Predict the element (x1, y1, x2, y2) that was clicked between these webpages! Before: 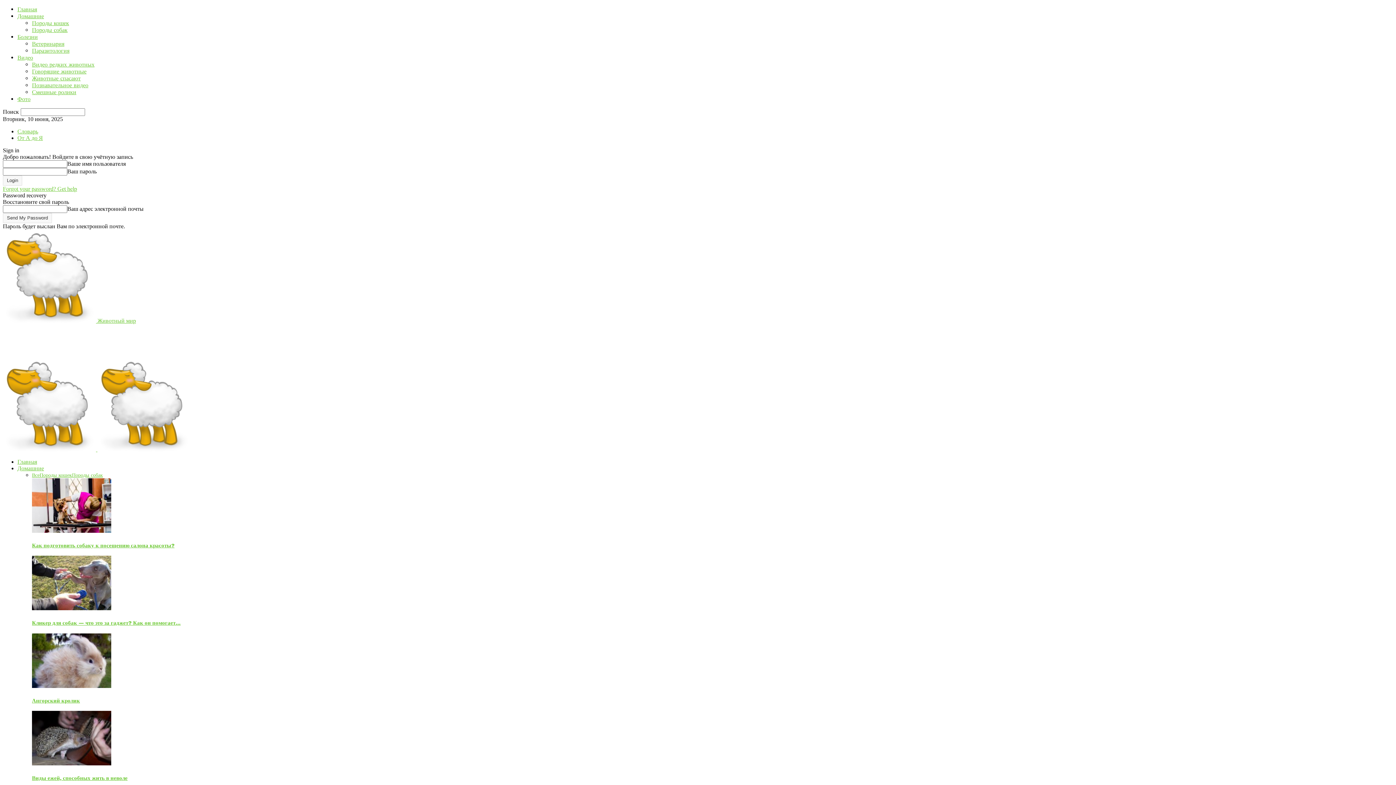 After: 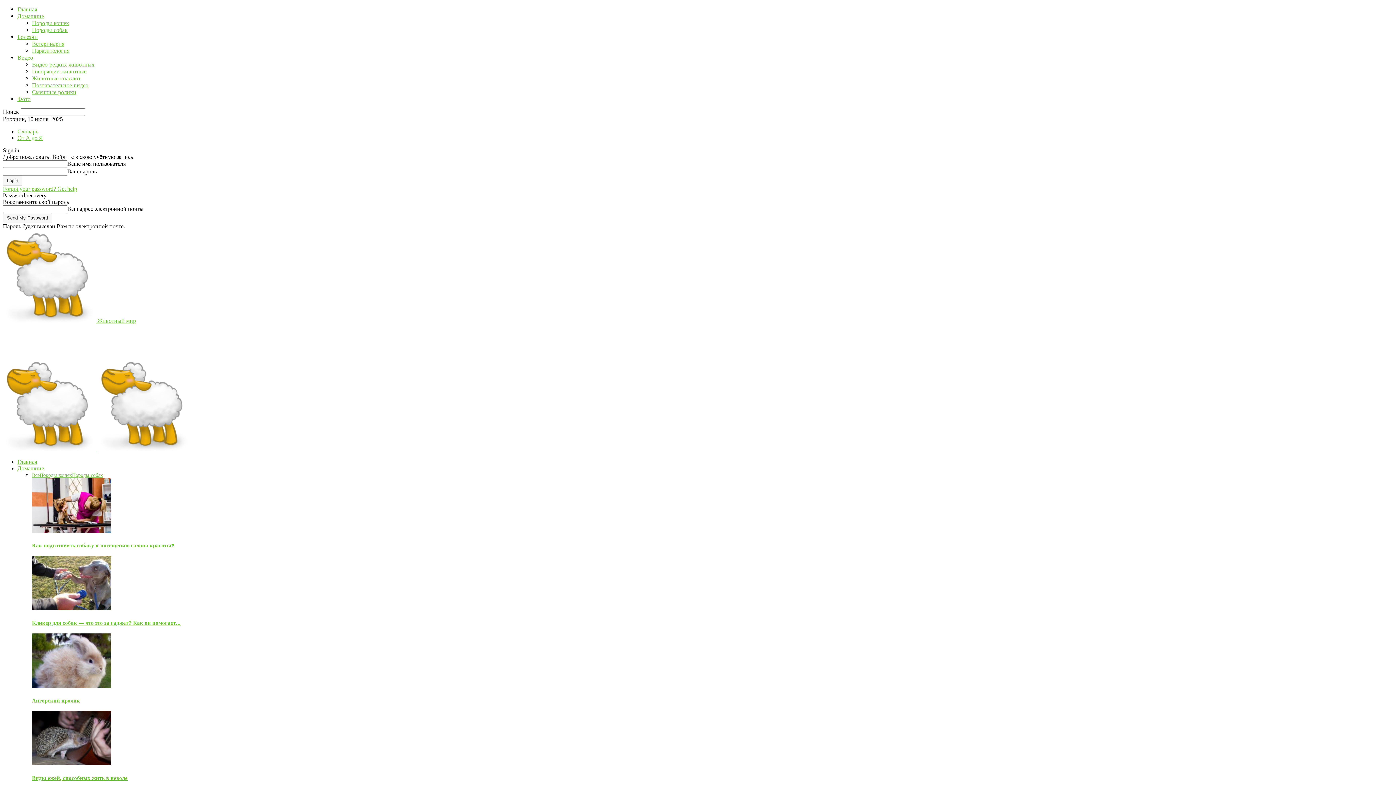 Action: label: Видео редких животных bbox: (32, 61, 94, 68)